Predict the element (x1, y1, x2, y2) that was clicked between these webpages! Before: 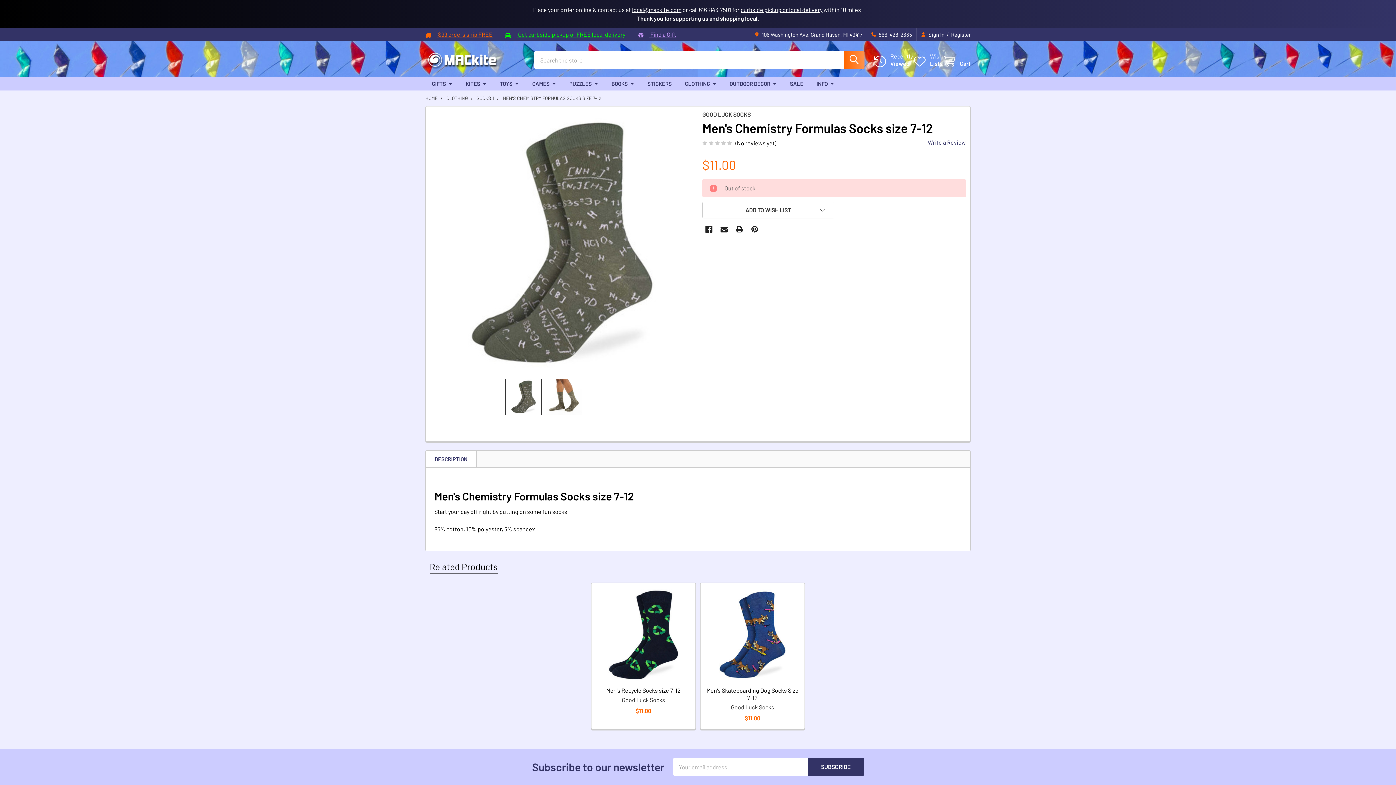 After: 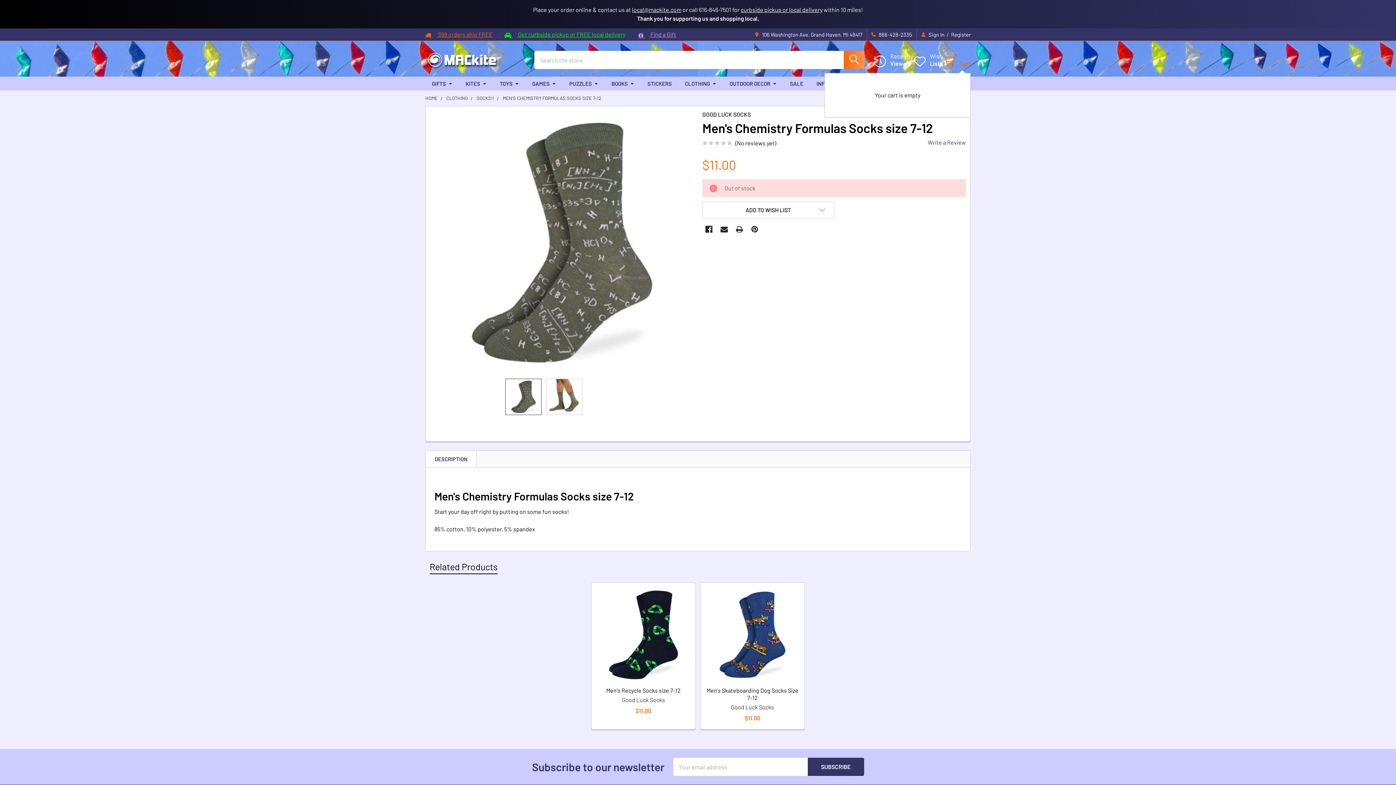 Action: bbox: (942, 56, 970, 67) label: Cart